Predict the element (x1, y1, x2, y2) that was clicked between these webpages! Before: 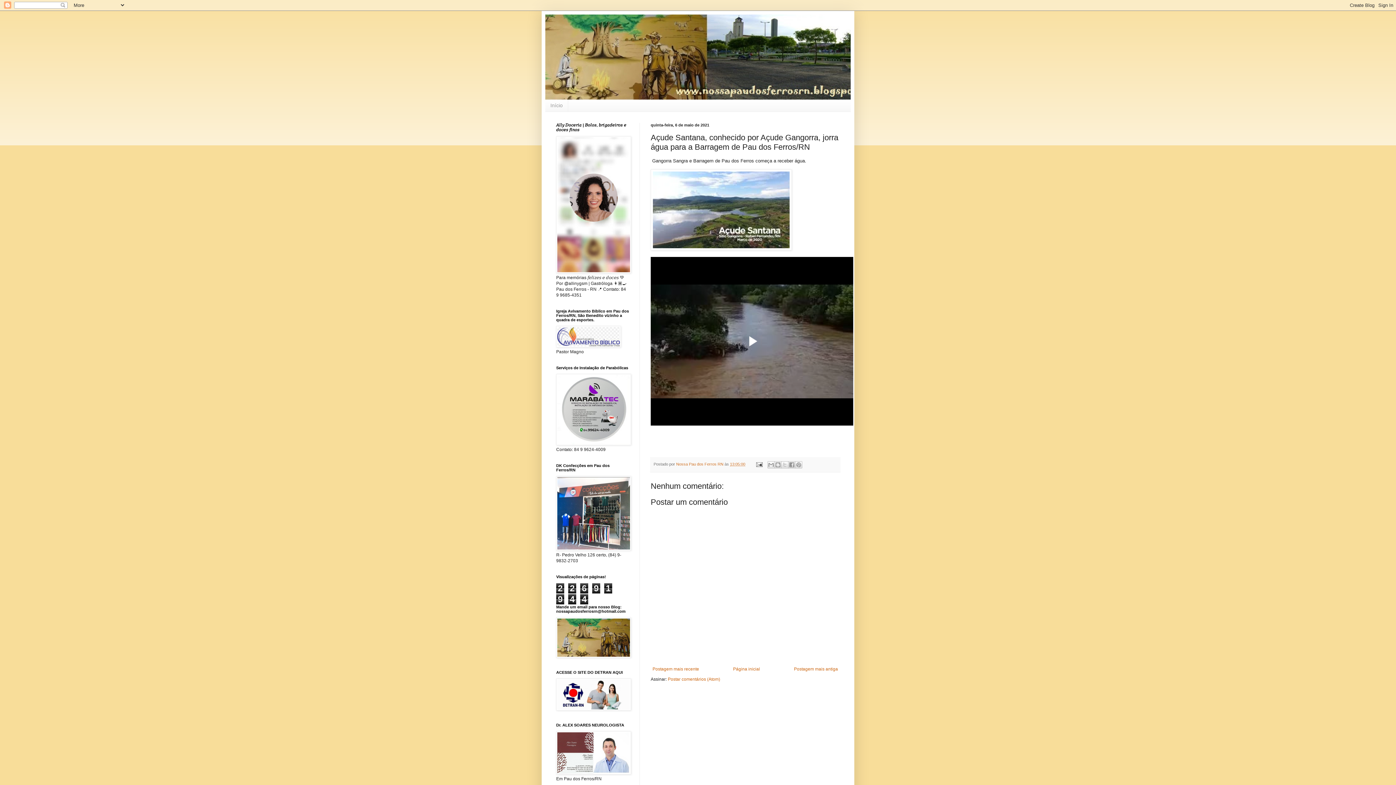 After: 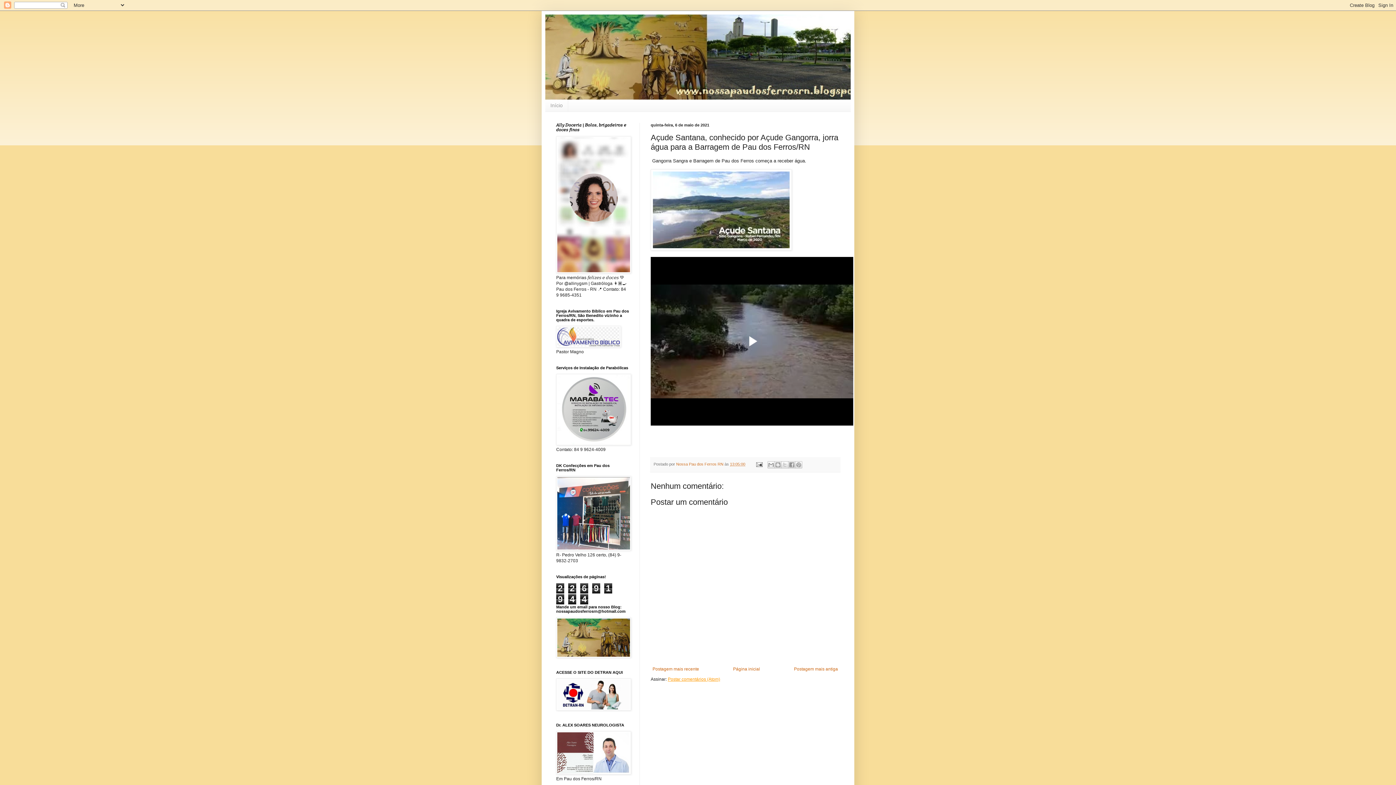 Action: bbox: (668, 676, 720, 682) label: Postar comentários (Atom)